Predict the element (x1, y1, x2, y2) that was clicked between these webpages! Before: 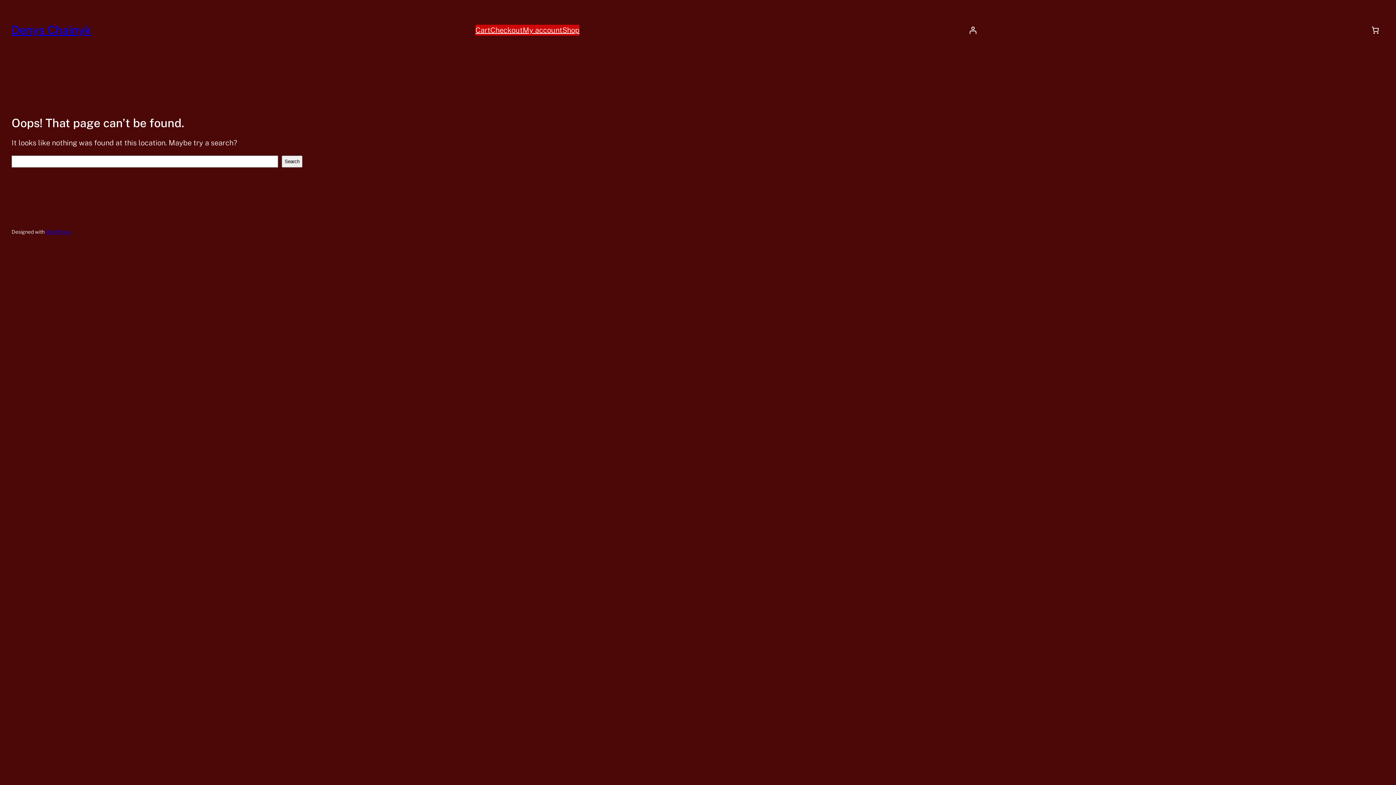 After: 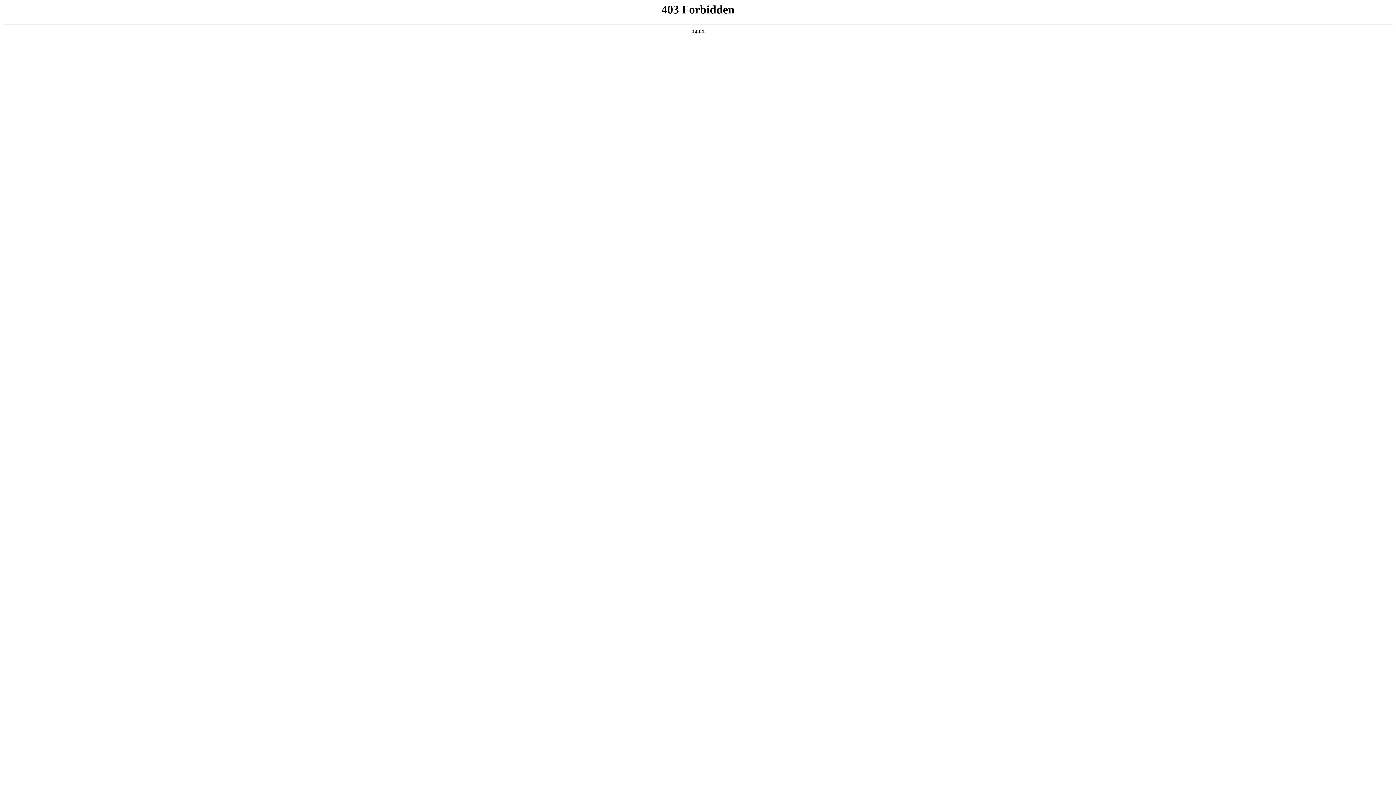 Action: bbox: (45, 229, 70, 234) label: WordPress